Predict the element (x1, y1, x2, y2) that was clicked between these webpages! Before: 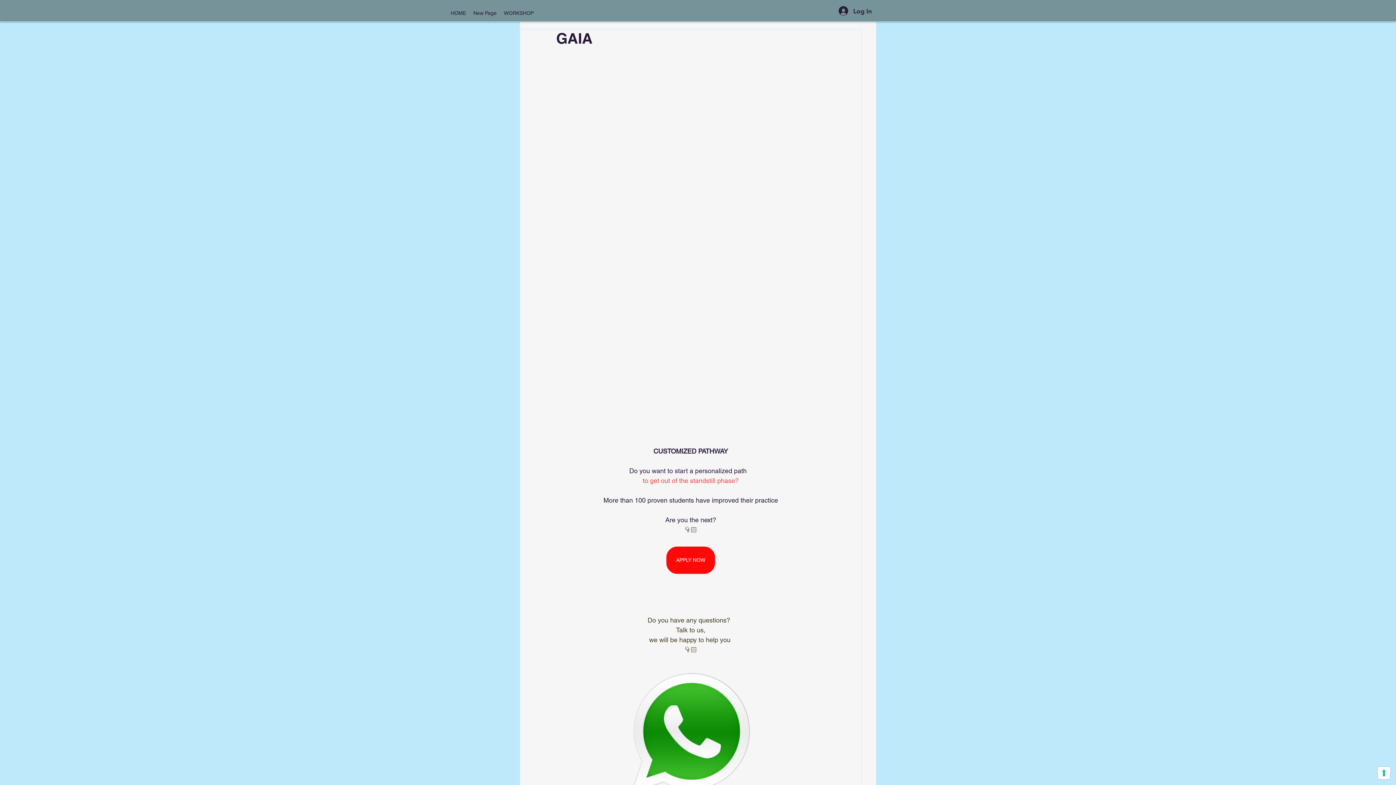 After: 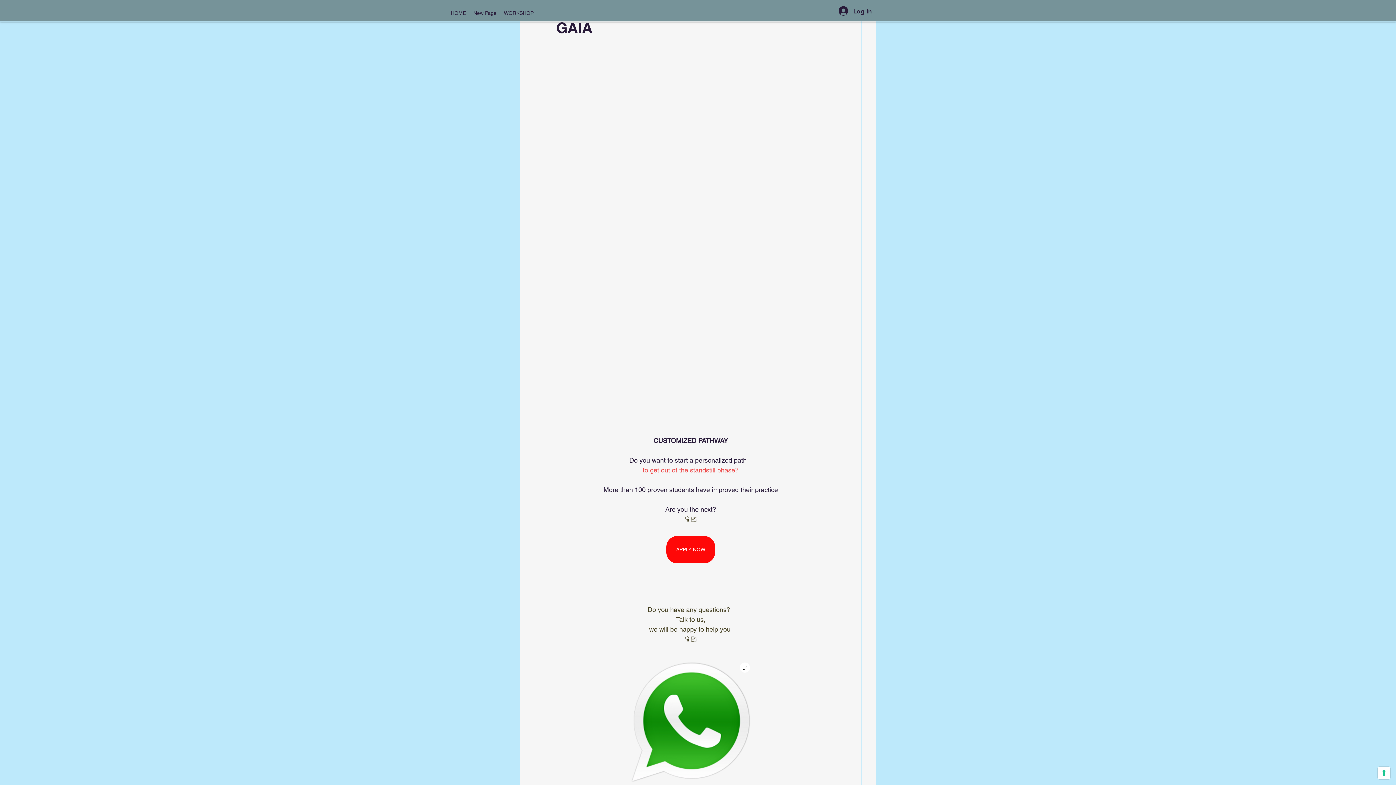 Action: bbox: (627, 668, 754, 796)